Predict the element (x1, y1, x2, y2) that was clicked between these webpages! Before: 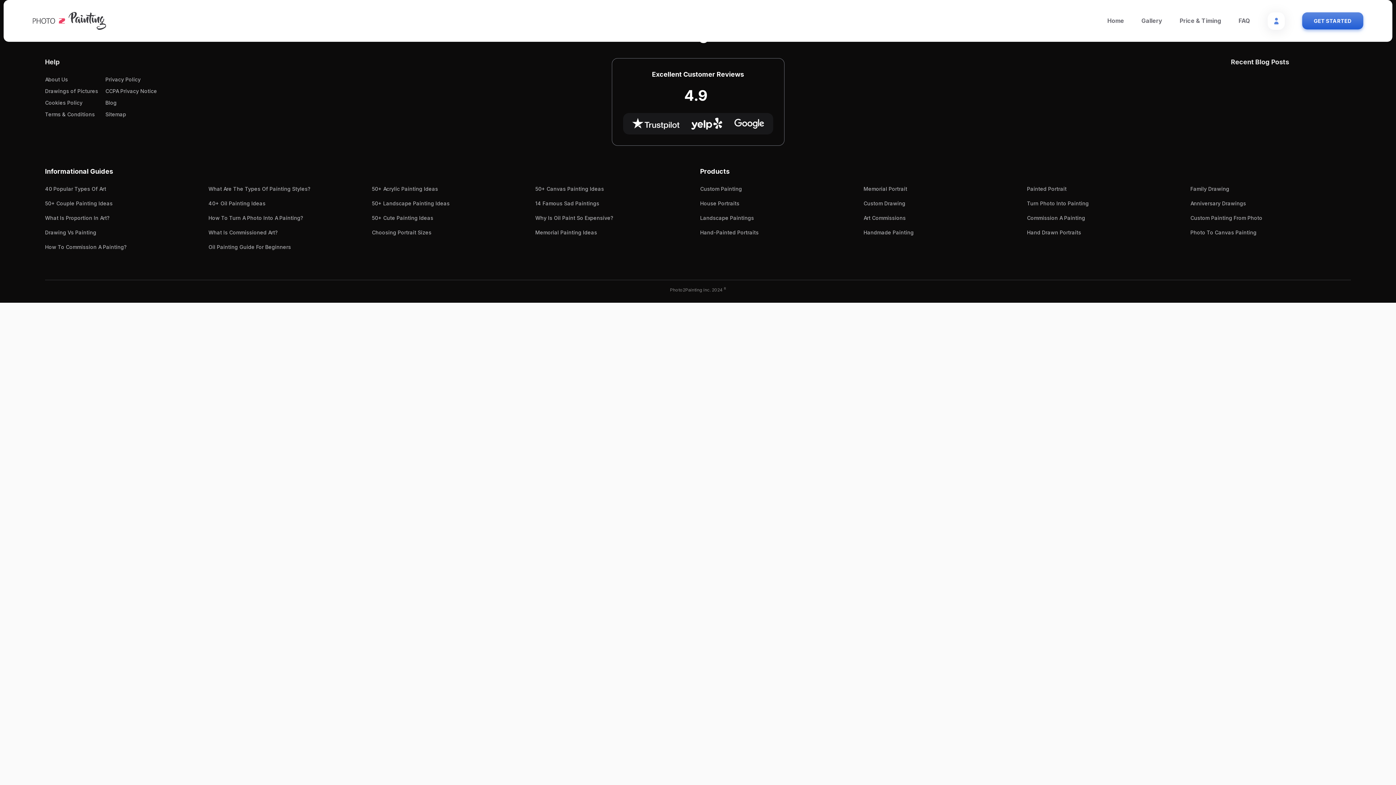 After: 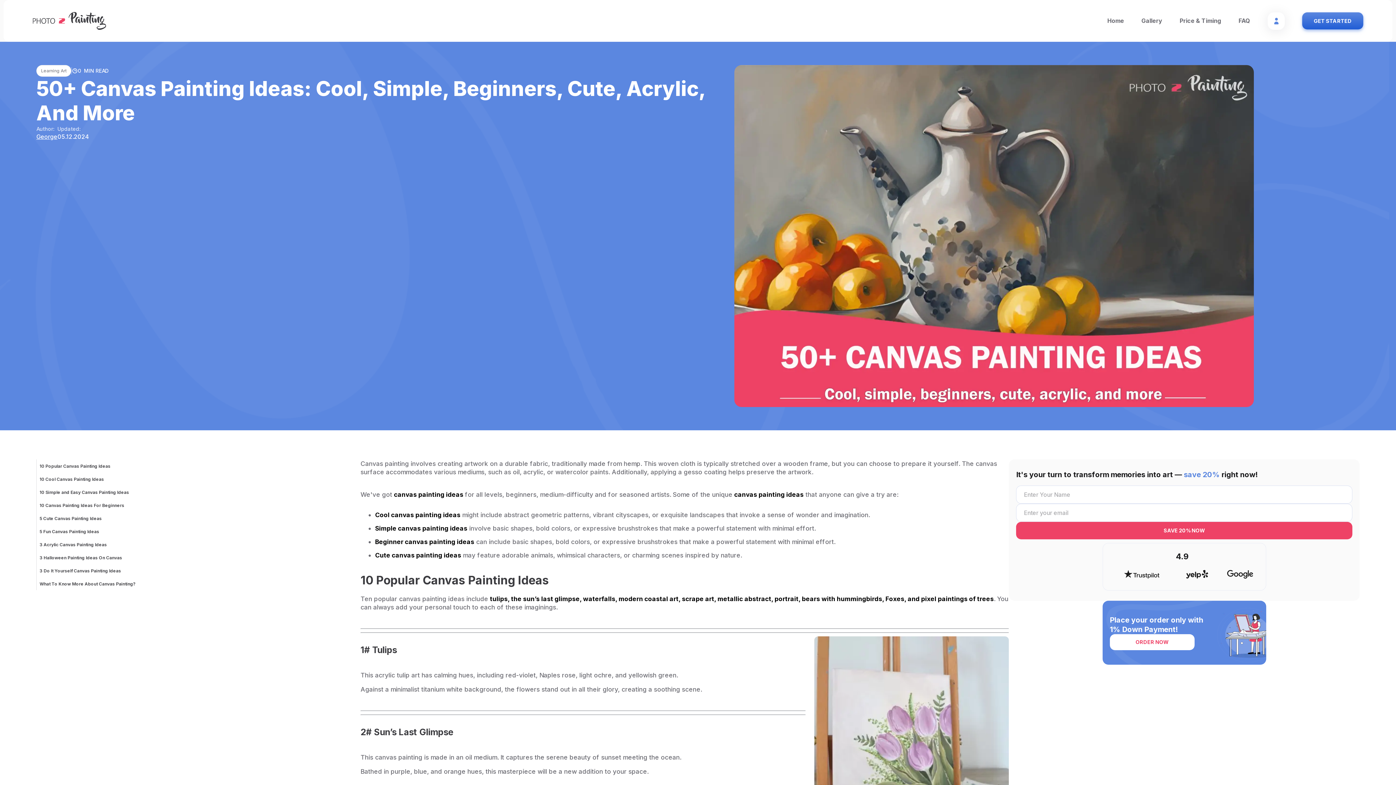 Action: bbox: (535, 185, 604, 191) label: 50+ Canvas Painting Ideas